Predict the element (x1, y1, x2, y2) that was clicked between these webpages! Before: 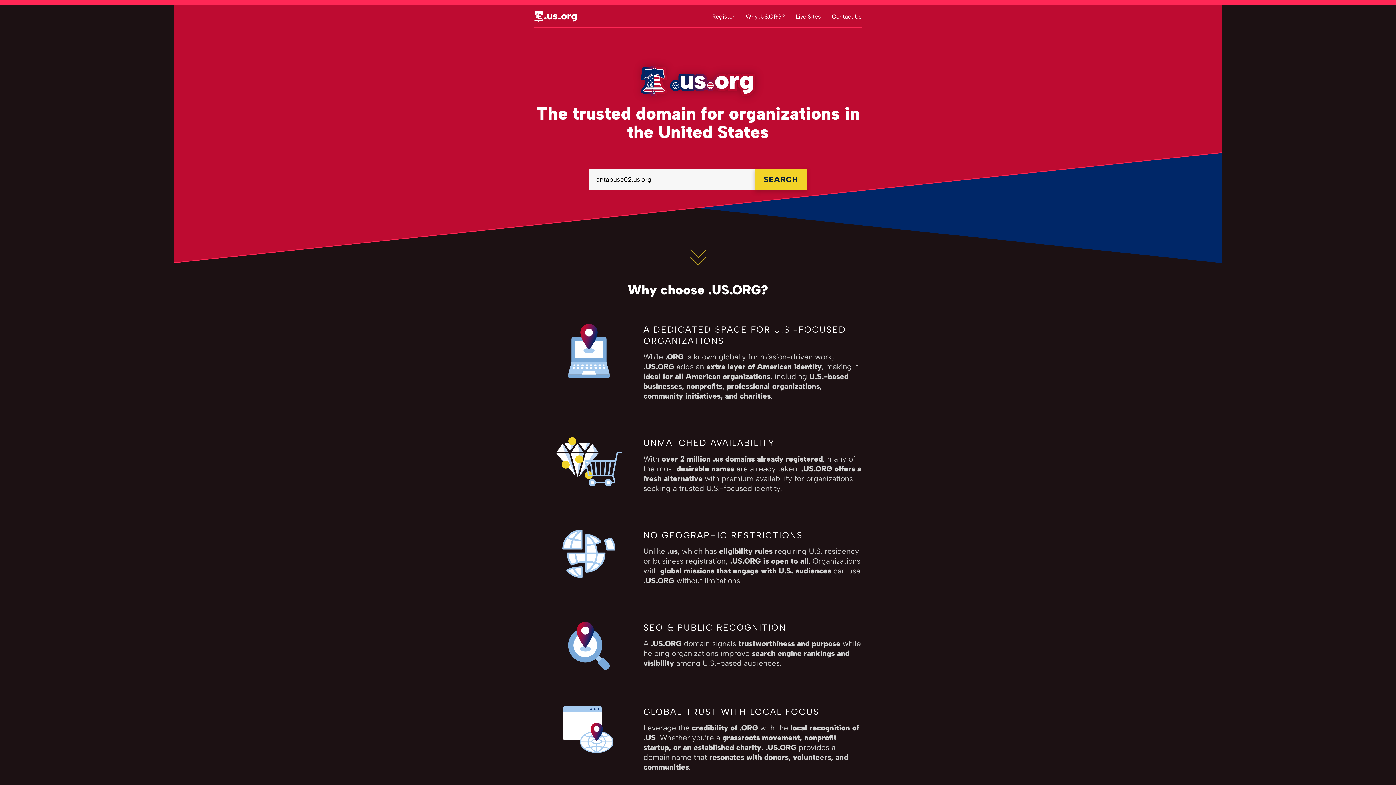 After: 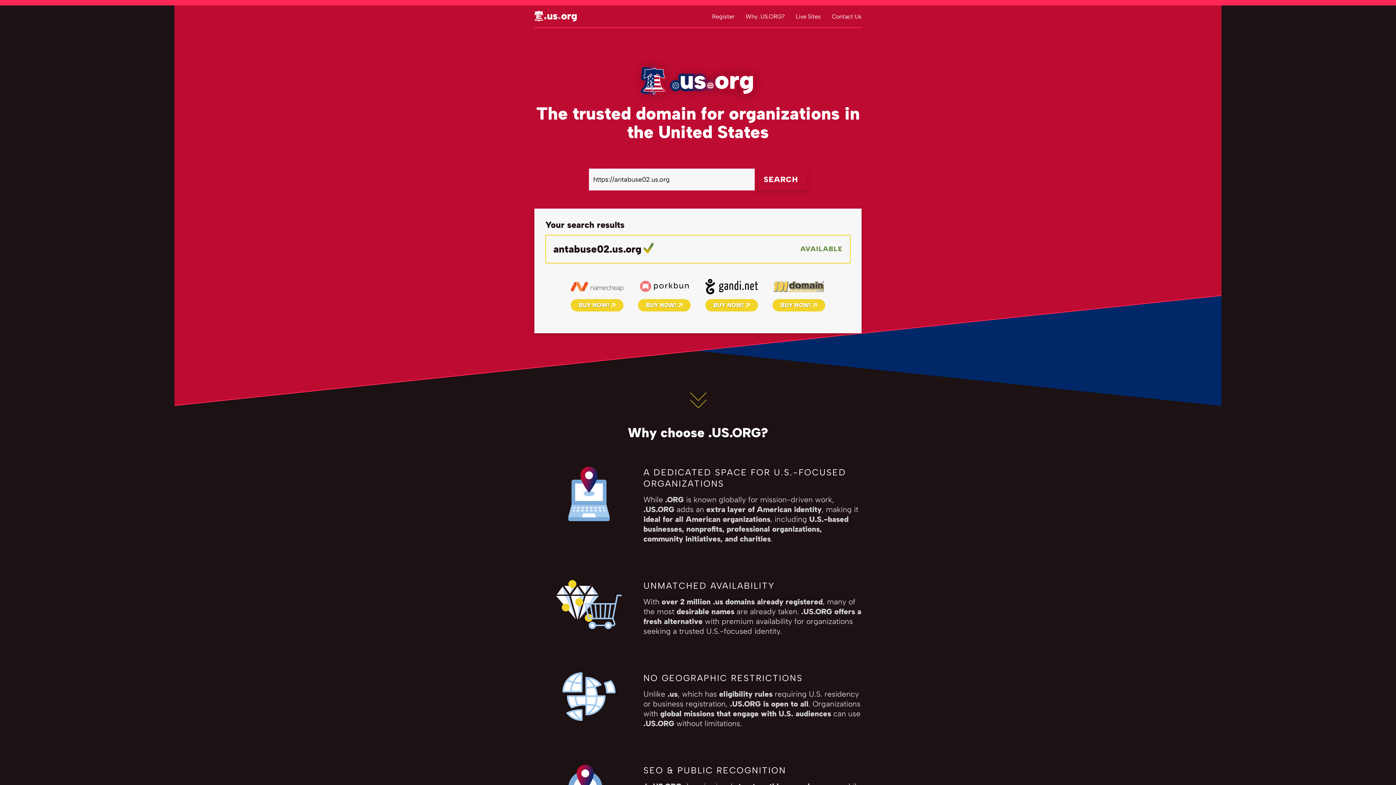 Action: label: SEARCH bbox: (754, 168, 807, 190)